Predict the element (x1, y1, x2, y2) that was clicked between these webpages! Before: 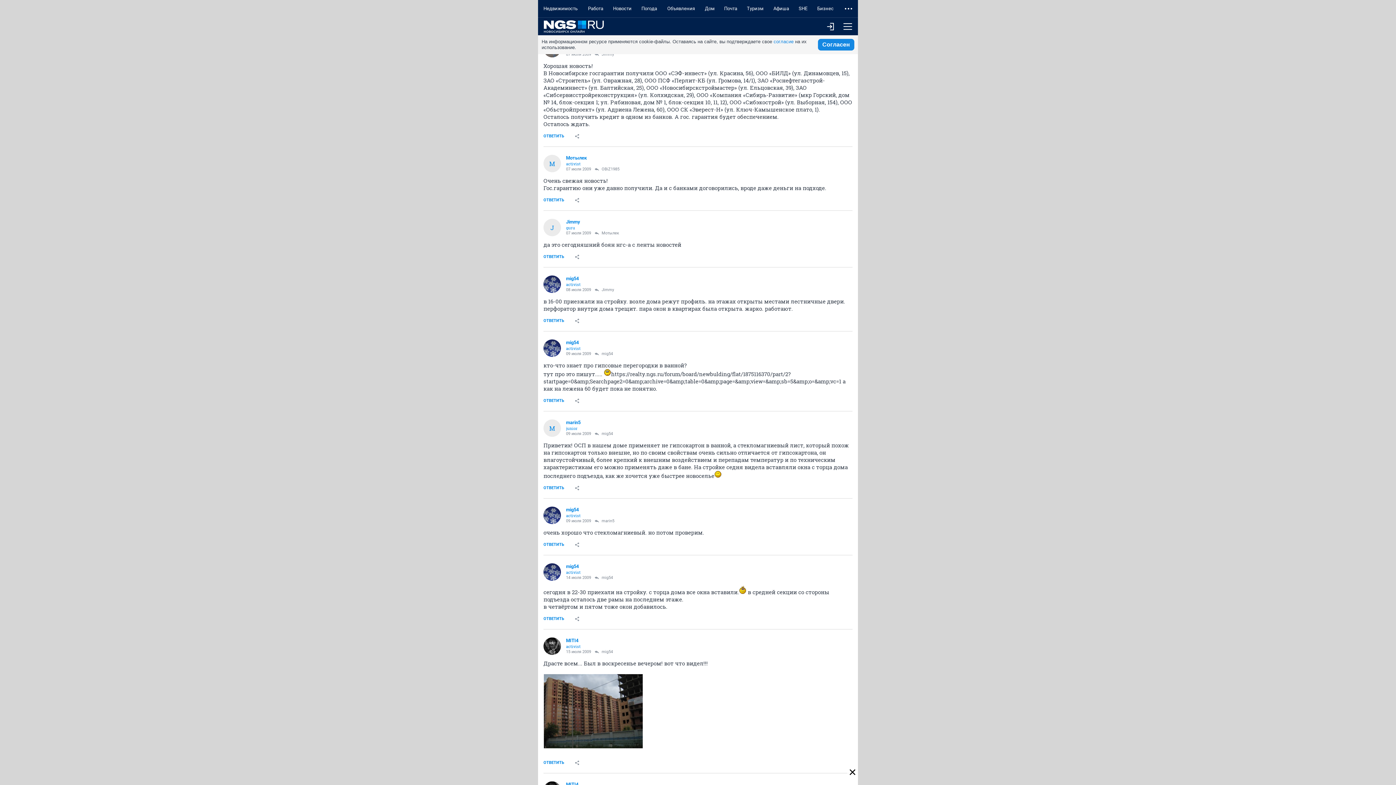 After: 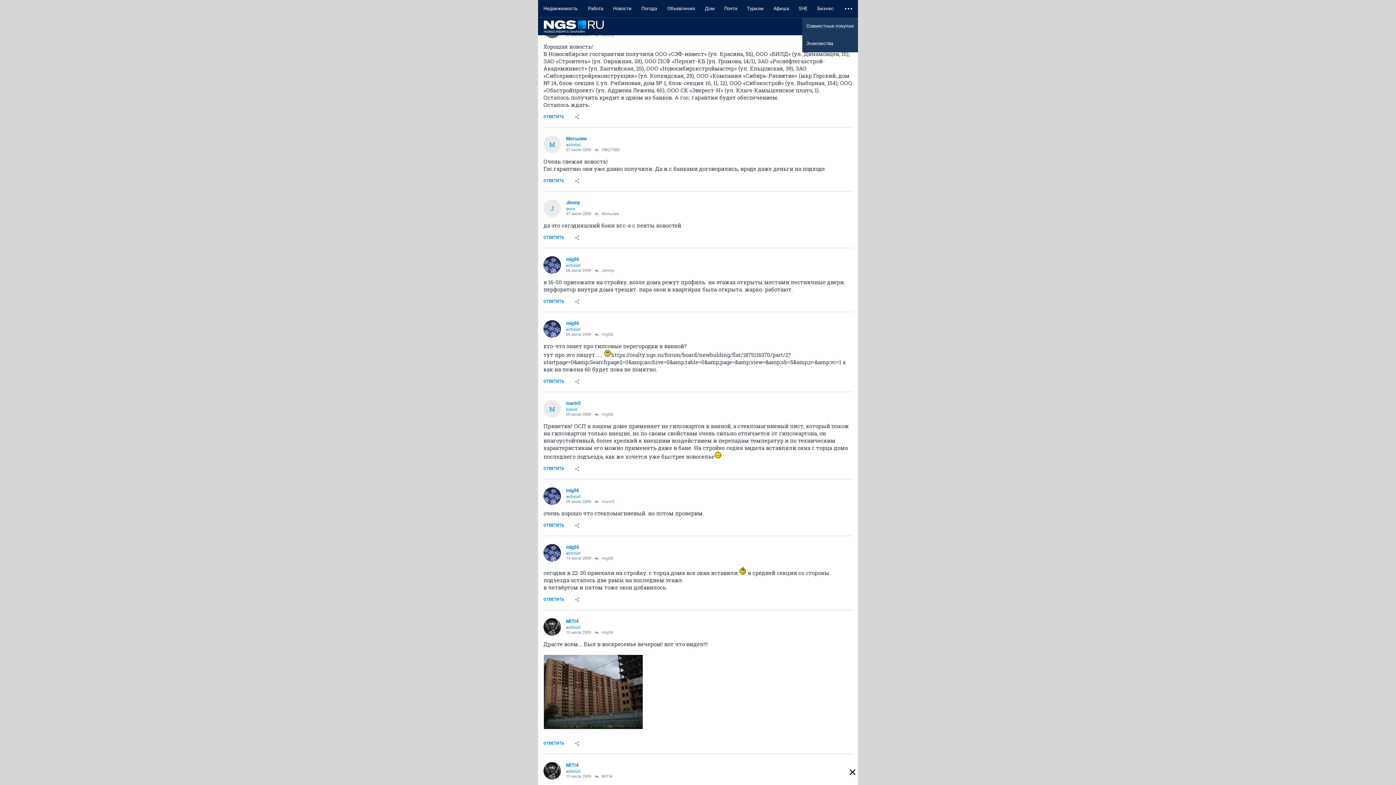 Action: bbox: (839, 0, 857, 17)